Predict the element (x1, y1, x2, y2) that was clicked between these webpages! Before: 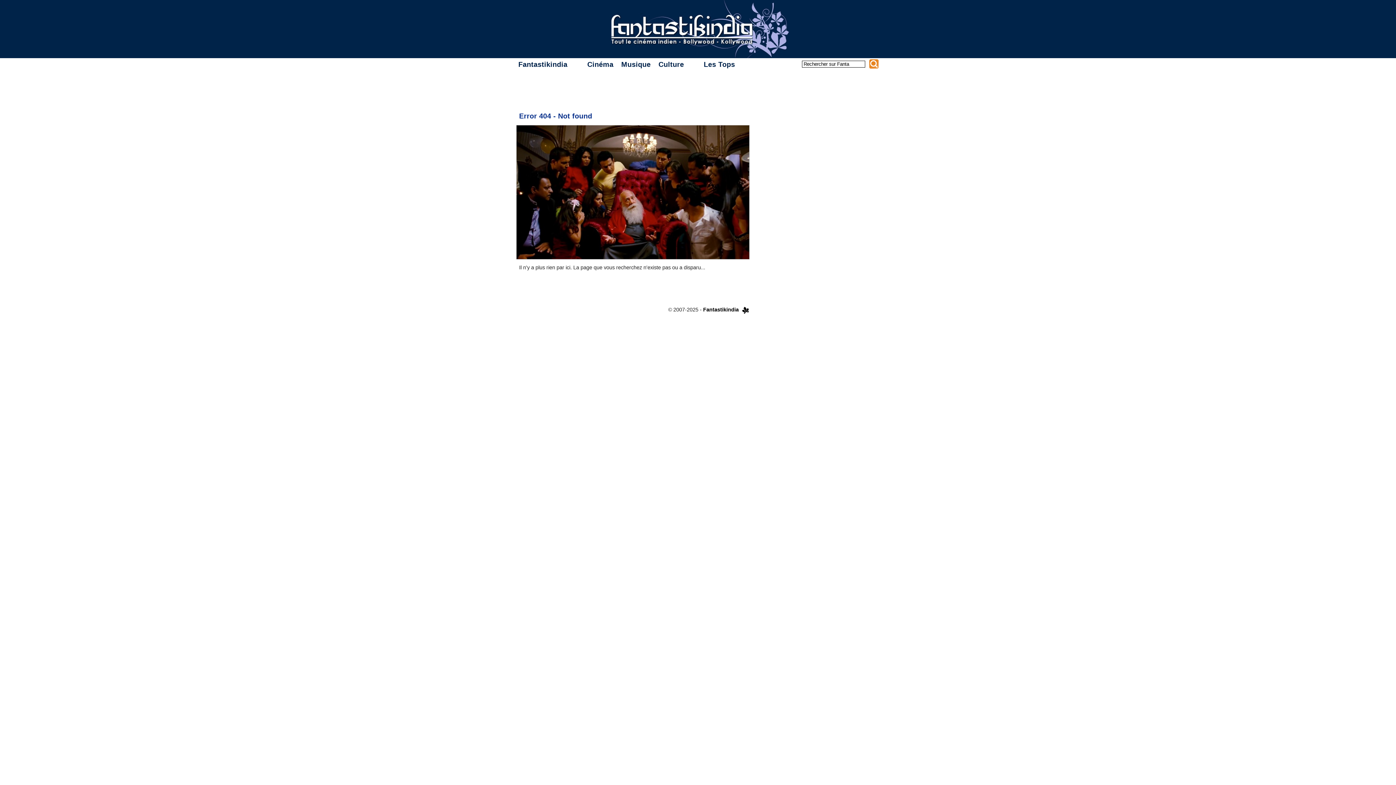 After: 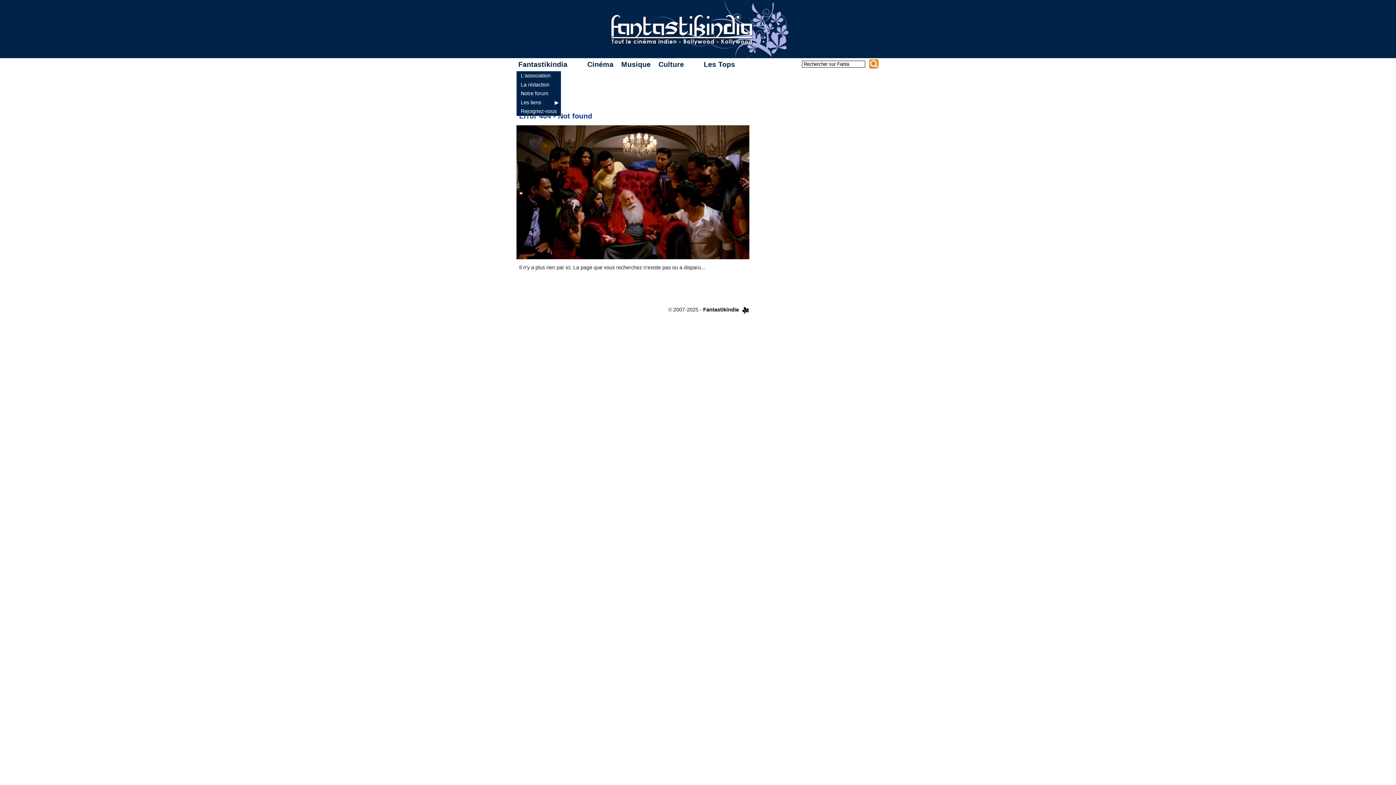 Action: label: Fantastikindia bbox: (516, 58, 585, 70)